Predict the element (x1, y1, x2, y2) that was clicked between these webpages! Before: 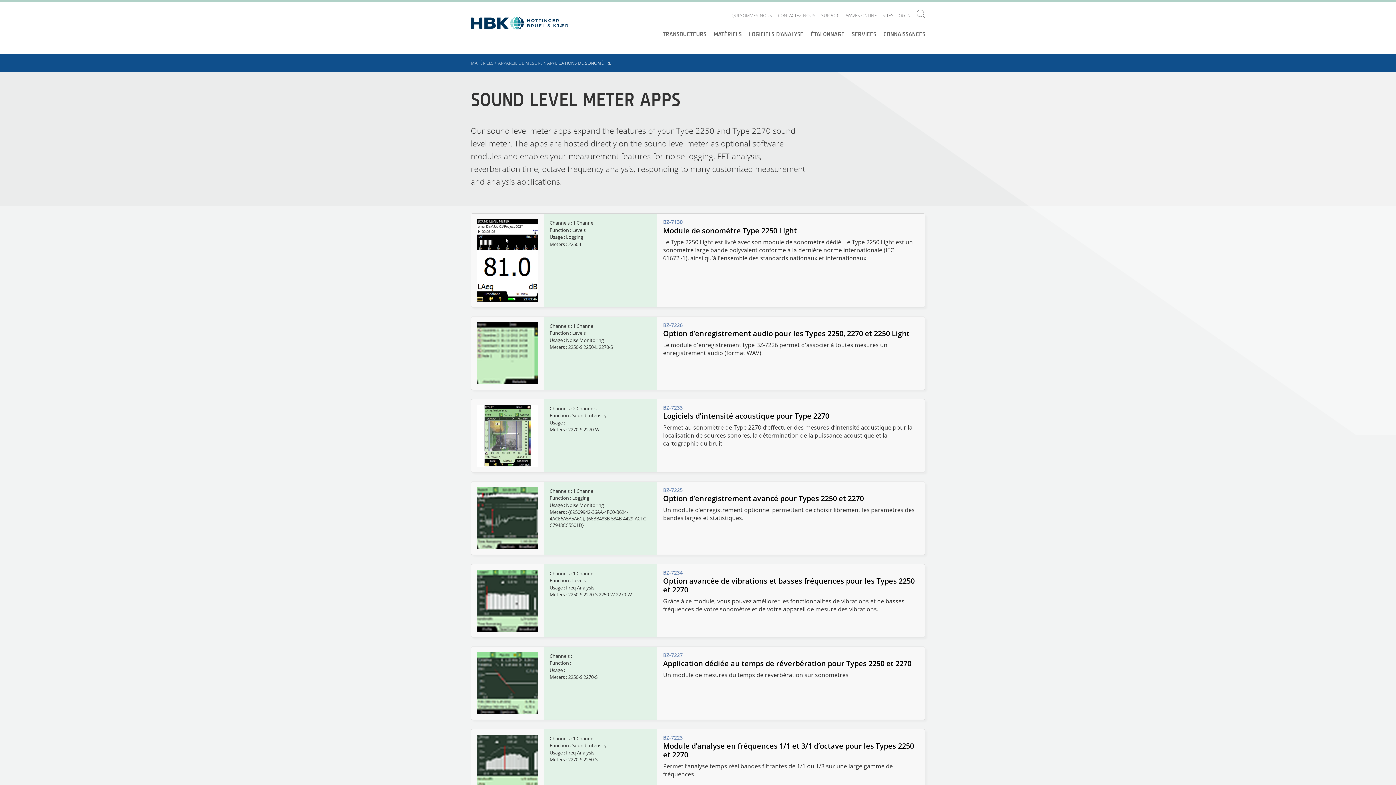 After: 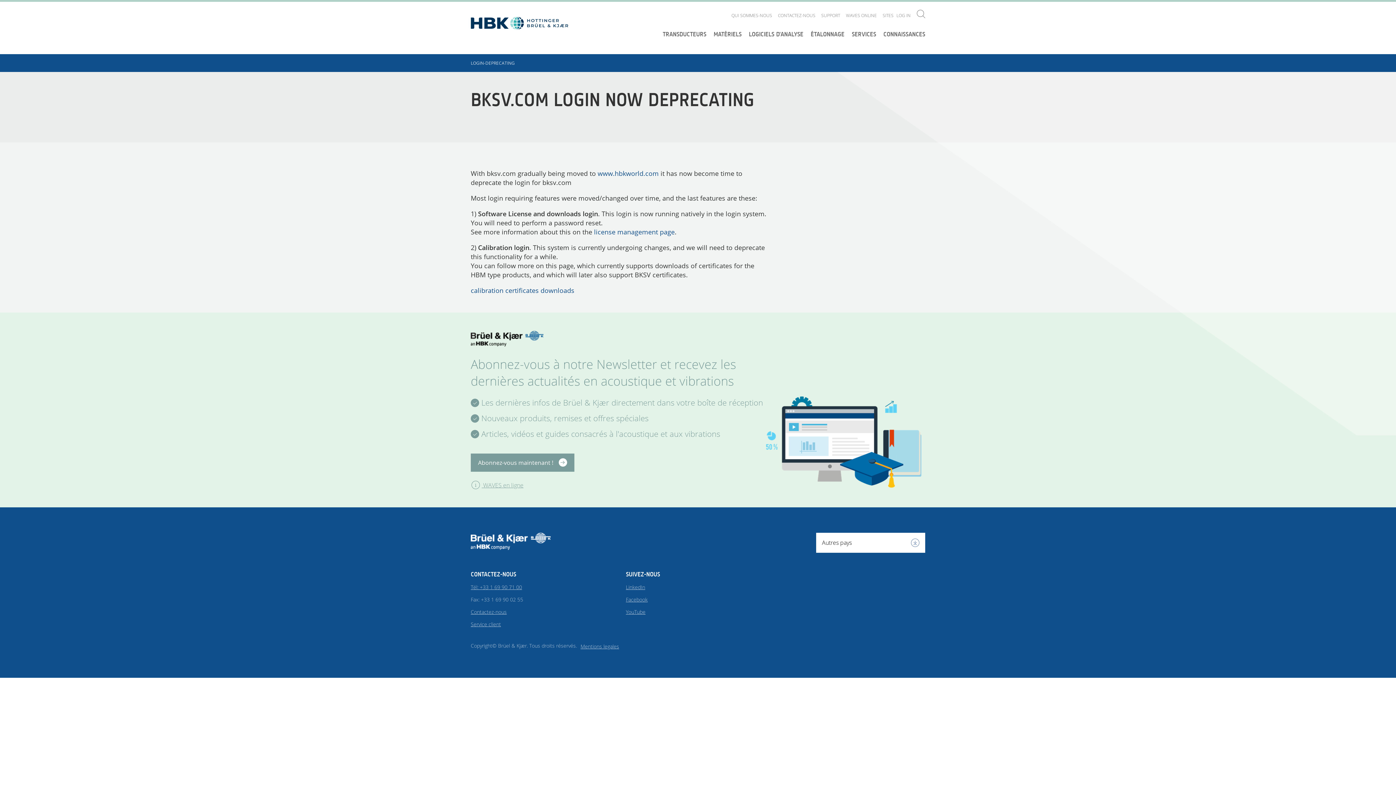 Action: label: LOG IN bbox: (896, 12, 910, 18)